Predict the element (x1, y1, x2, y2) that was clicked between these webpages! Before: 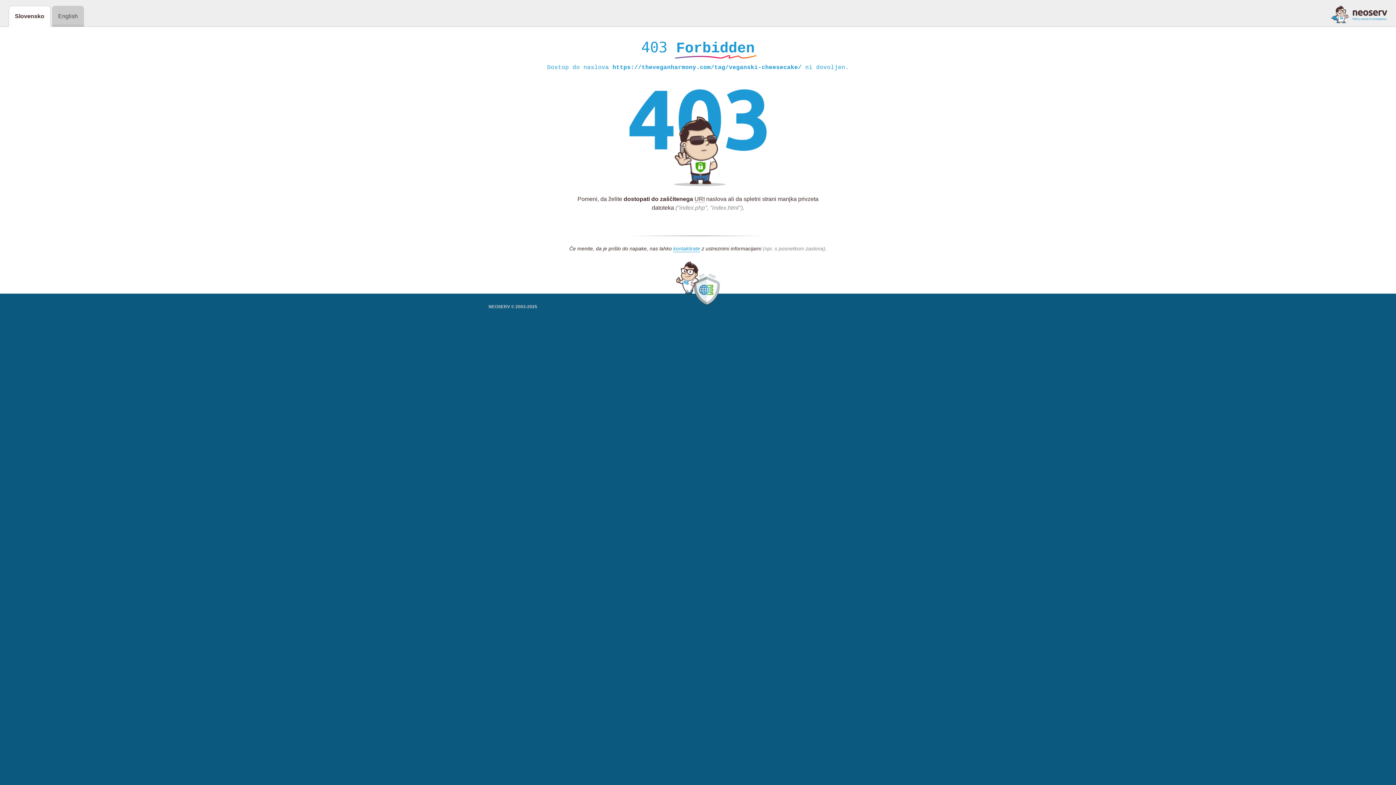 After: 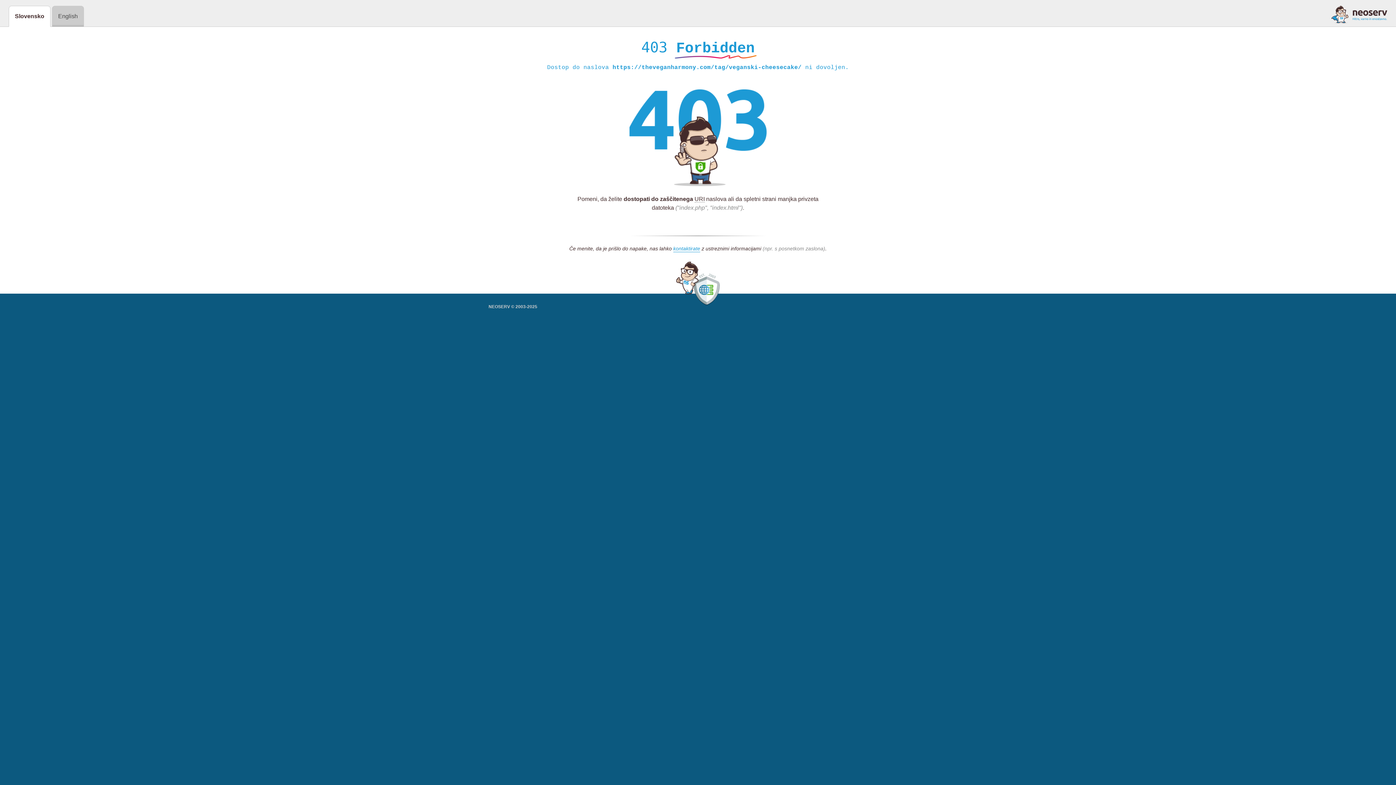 Action: bbox: (1331, 5, 1387, 23)